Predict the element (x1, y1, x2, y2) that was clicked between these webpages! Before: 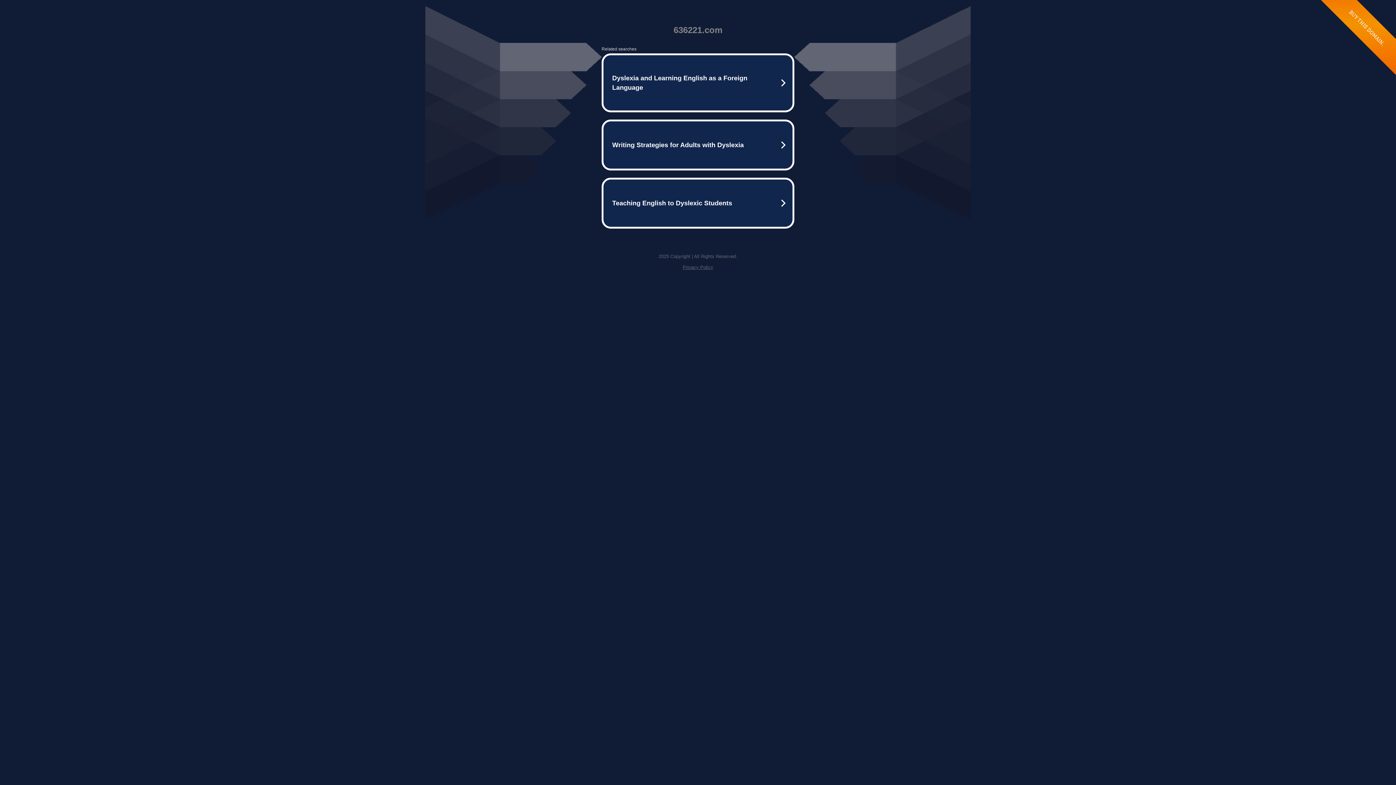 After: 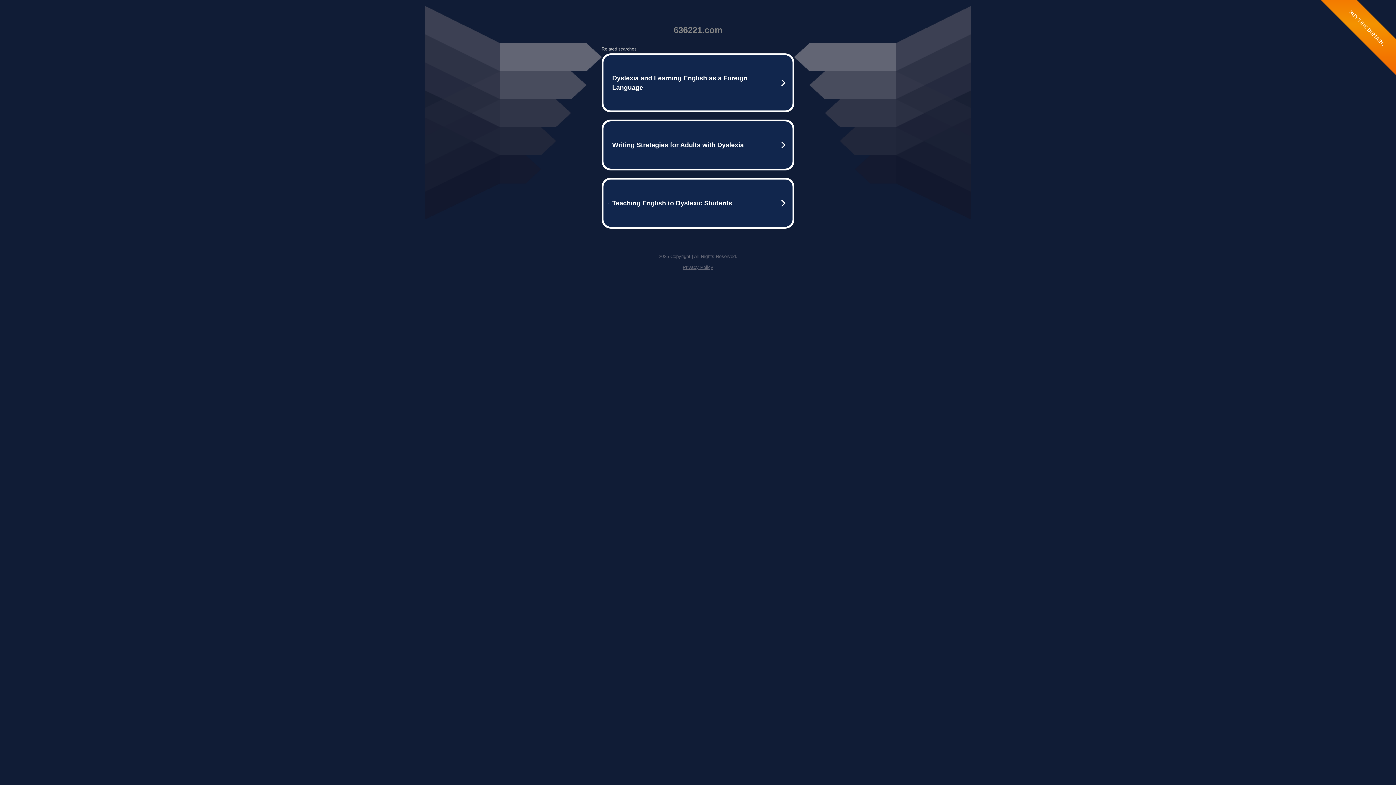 Action: bbox: (682, 264, 713, 270) label: Privacy Policy